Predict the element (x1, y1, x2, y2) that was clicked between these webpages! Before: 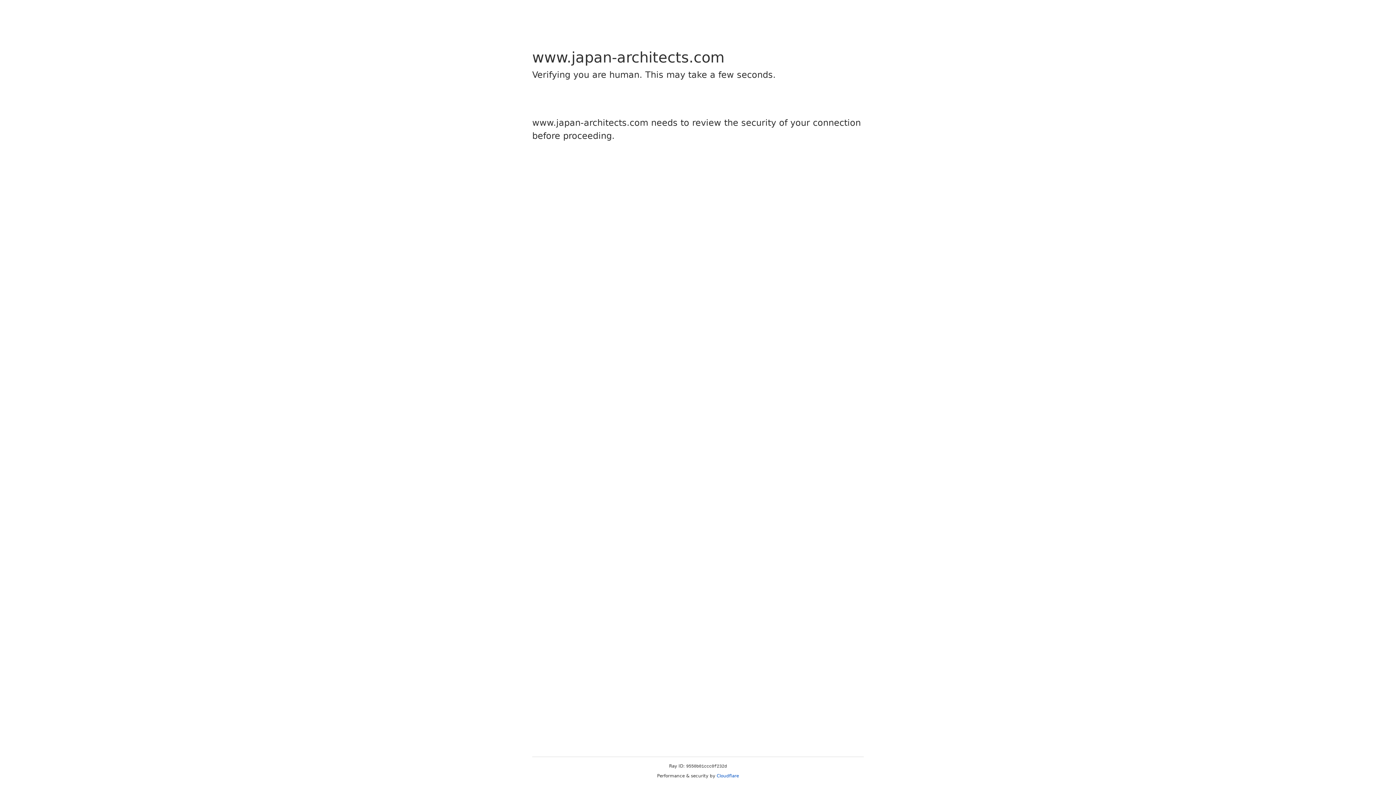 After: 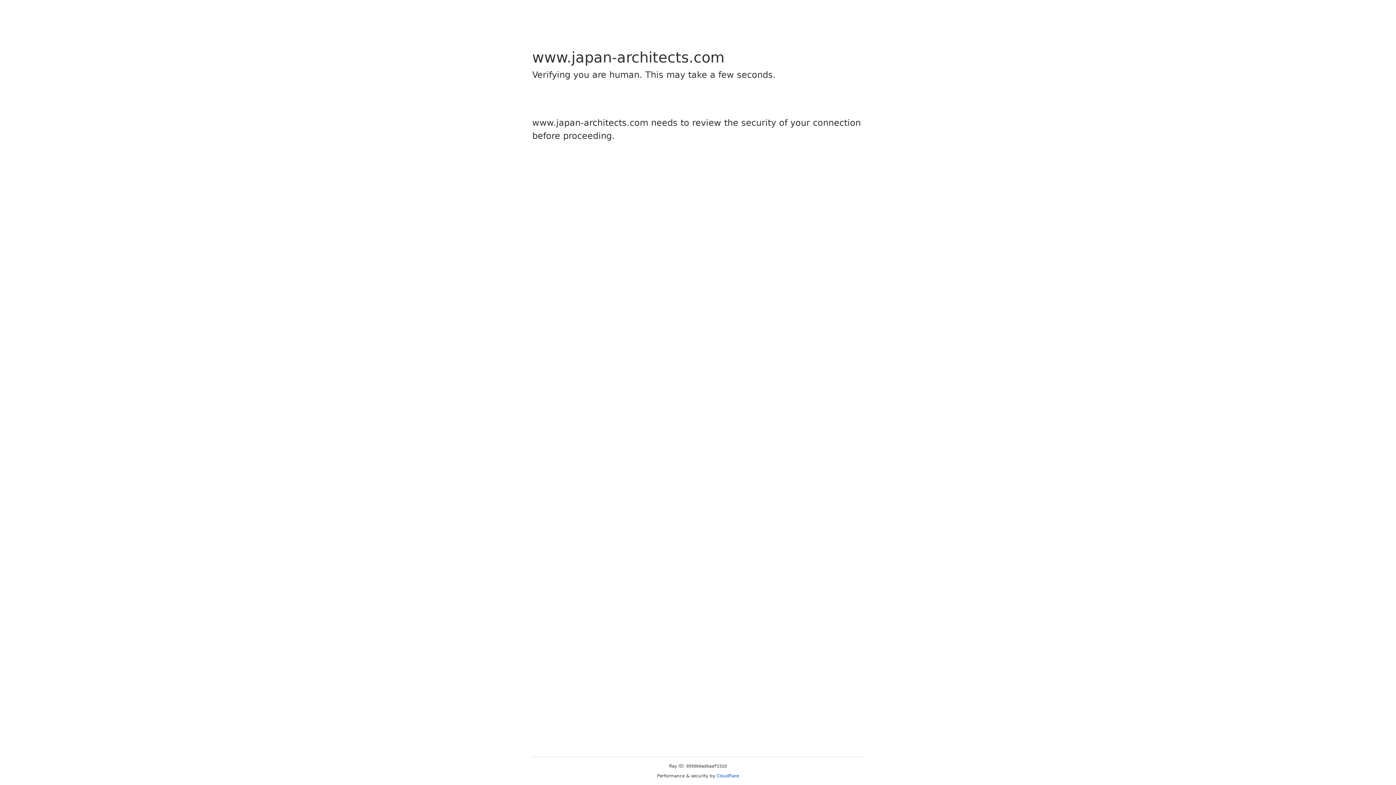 Action: label: Cloudflare bbox: (716, 773, 739, 778)